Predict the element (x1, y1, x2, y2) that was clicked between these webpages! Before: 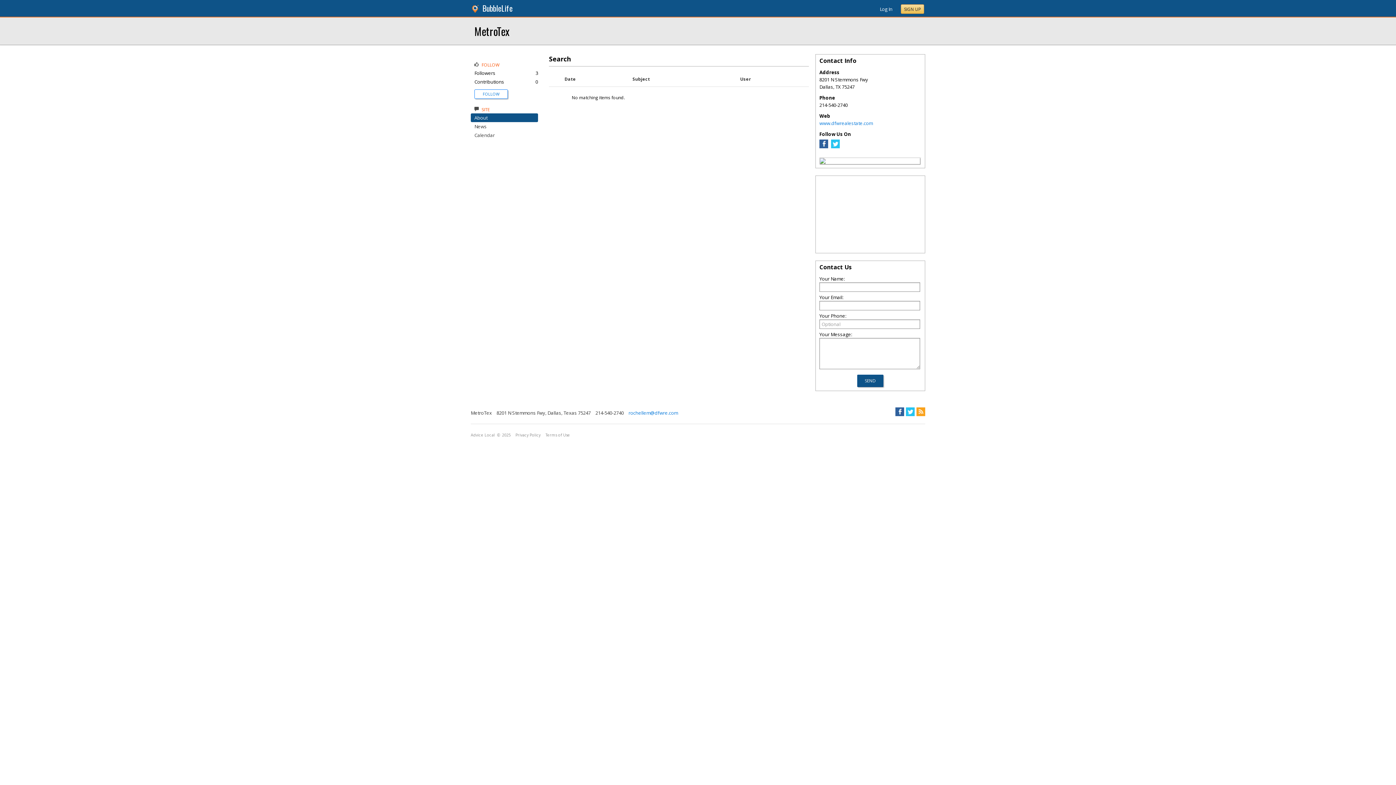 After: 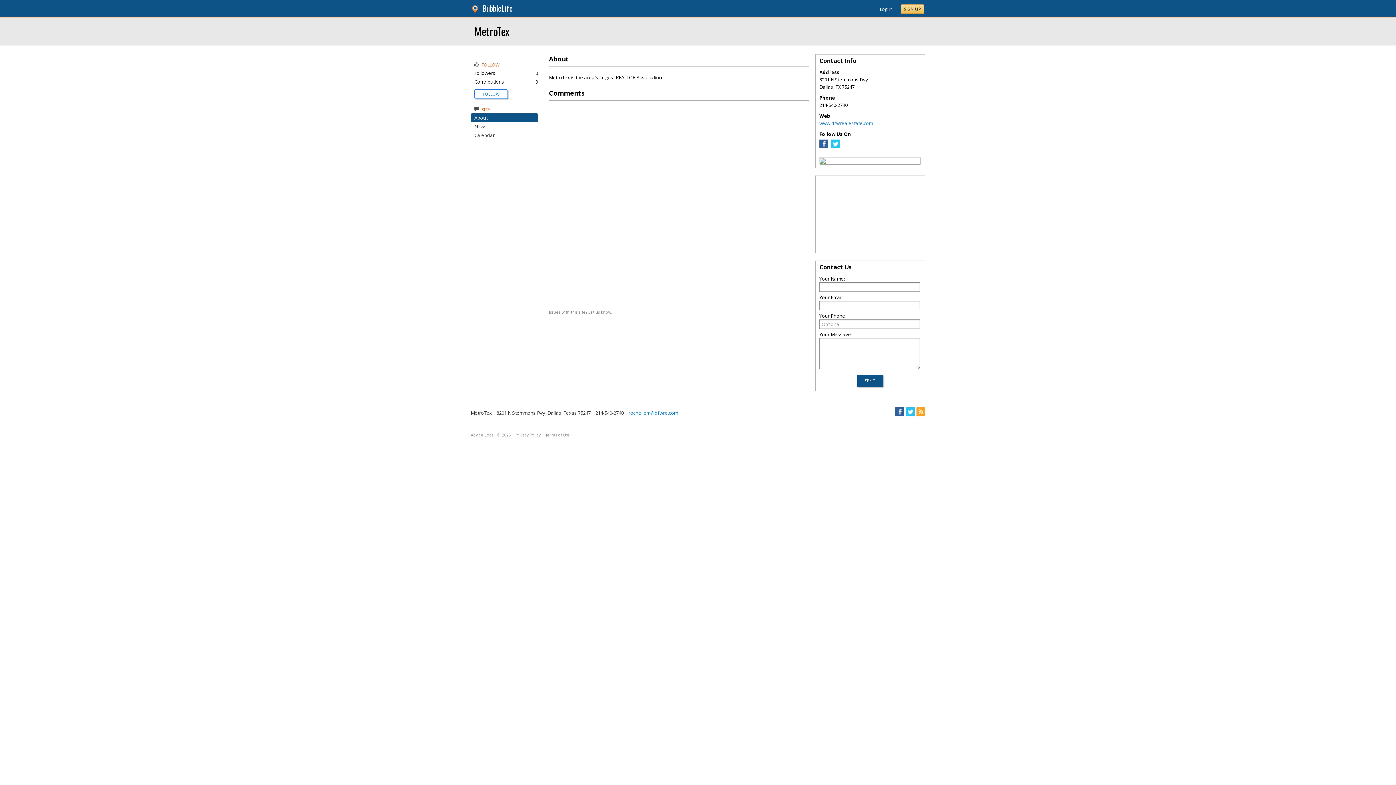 Action: bbox: (470, 20, 513, 41) label: MetroTex